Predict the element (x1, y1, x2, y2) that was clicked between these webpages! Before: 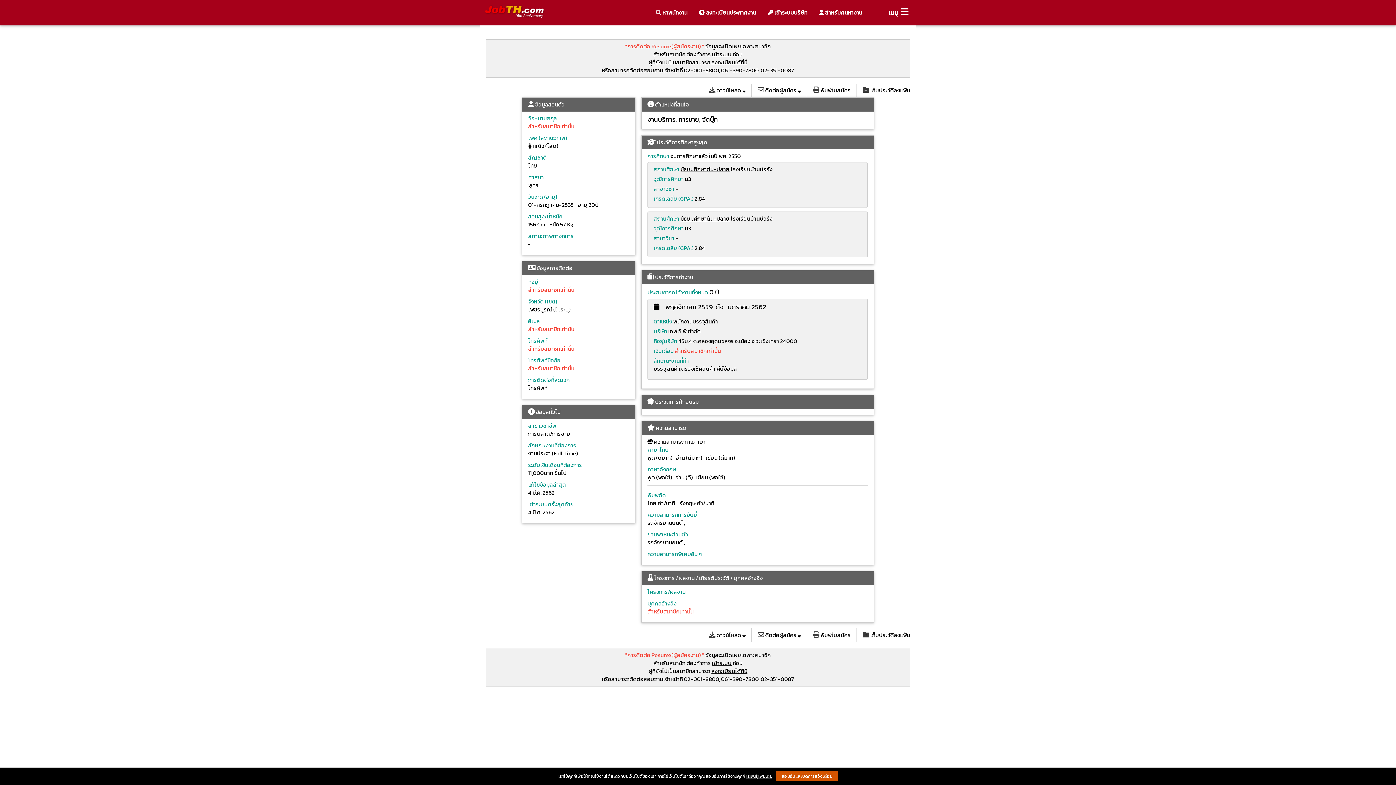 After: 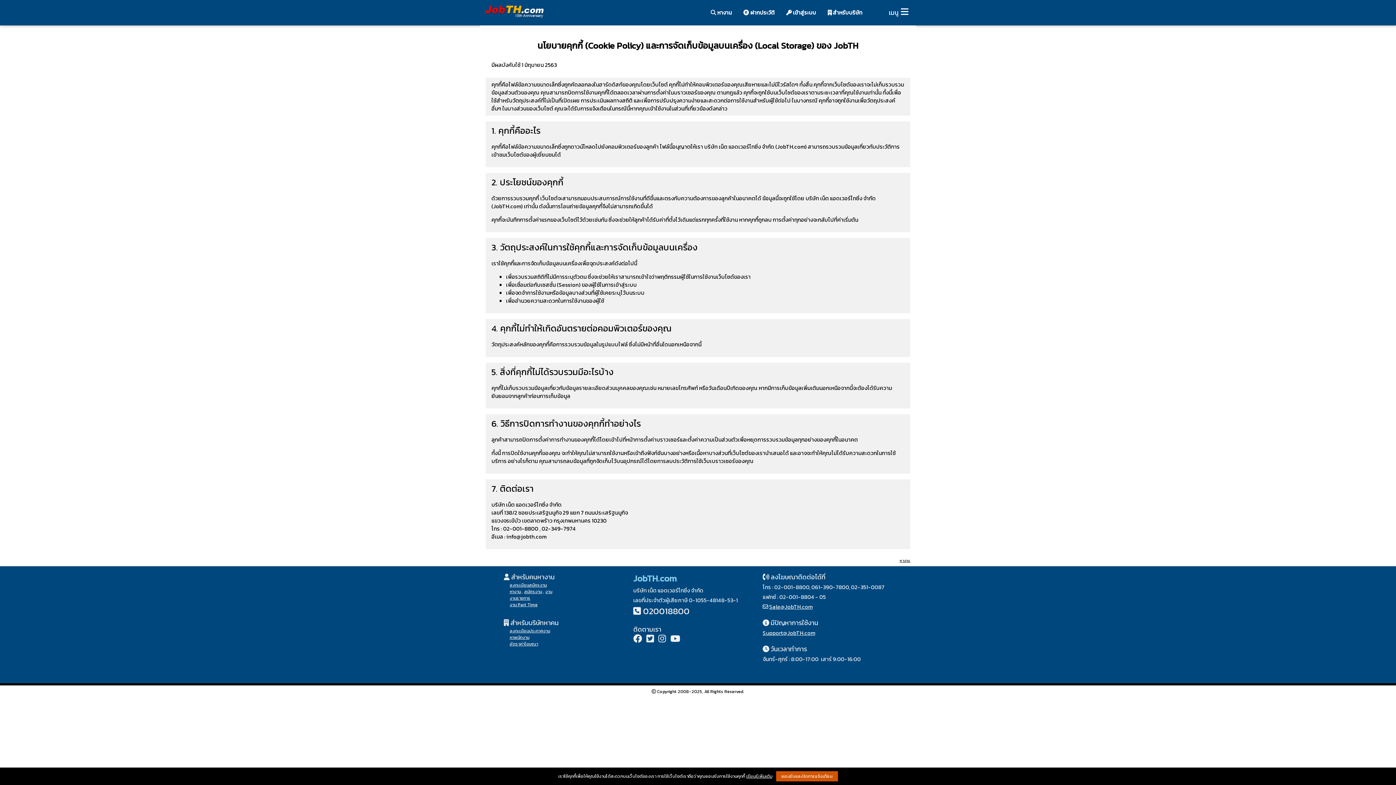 Action: label: เรียนรู้เพิ่มเติม bbox: (746, 773, 772, 780)